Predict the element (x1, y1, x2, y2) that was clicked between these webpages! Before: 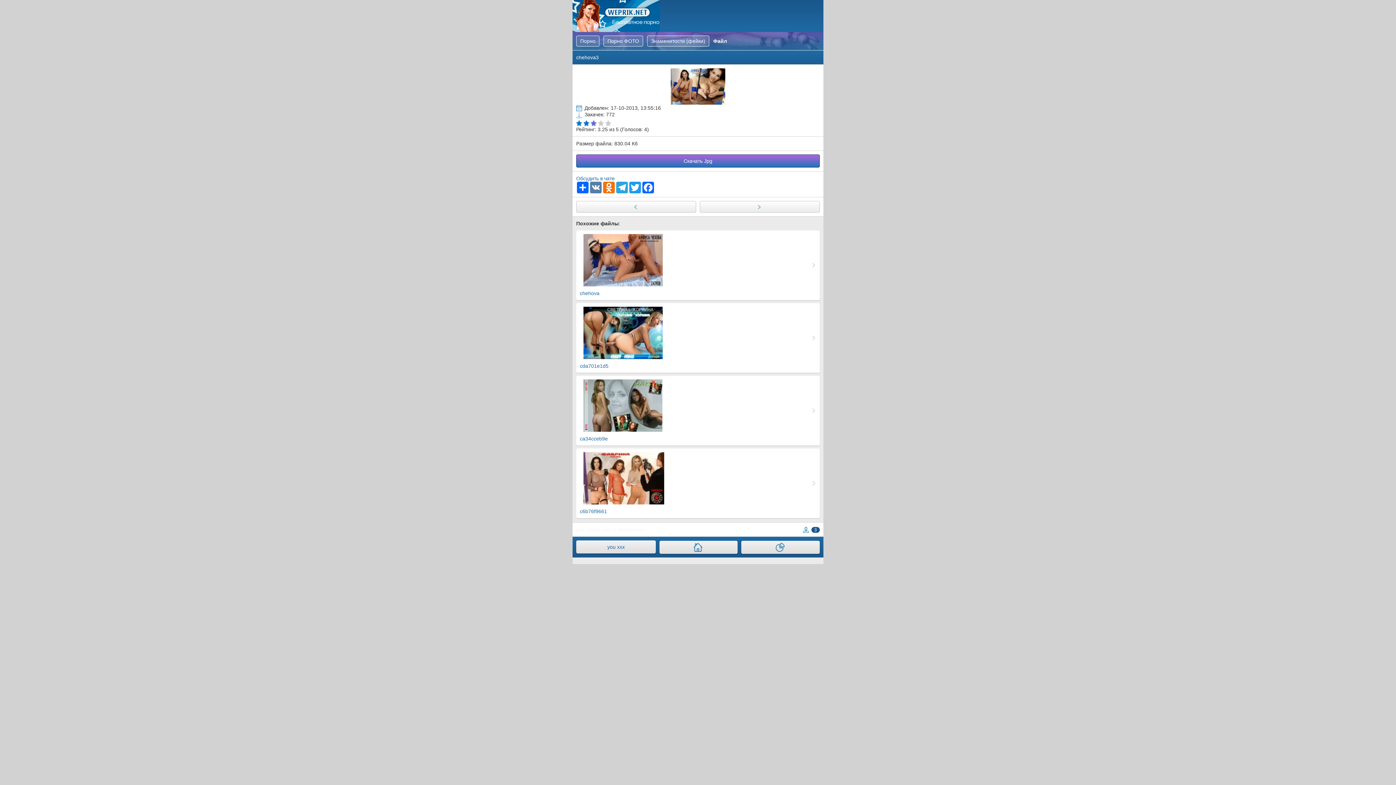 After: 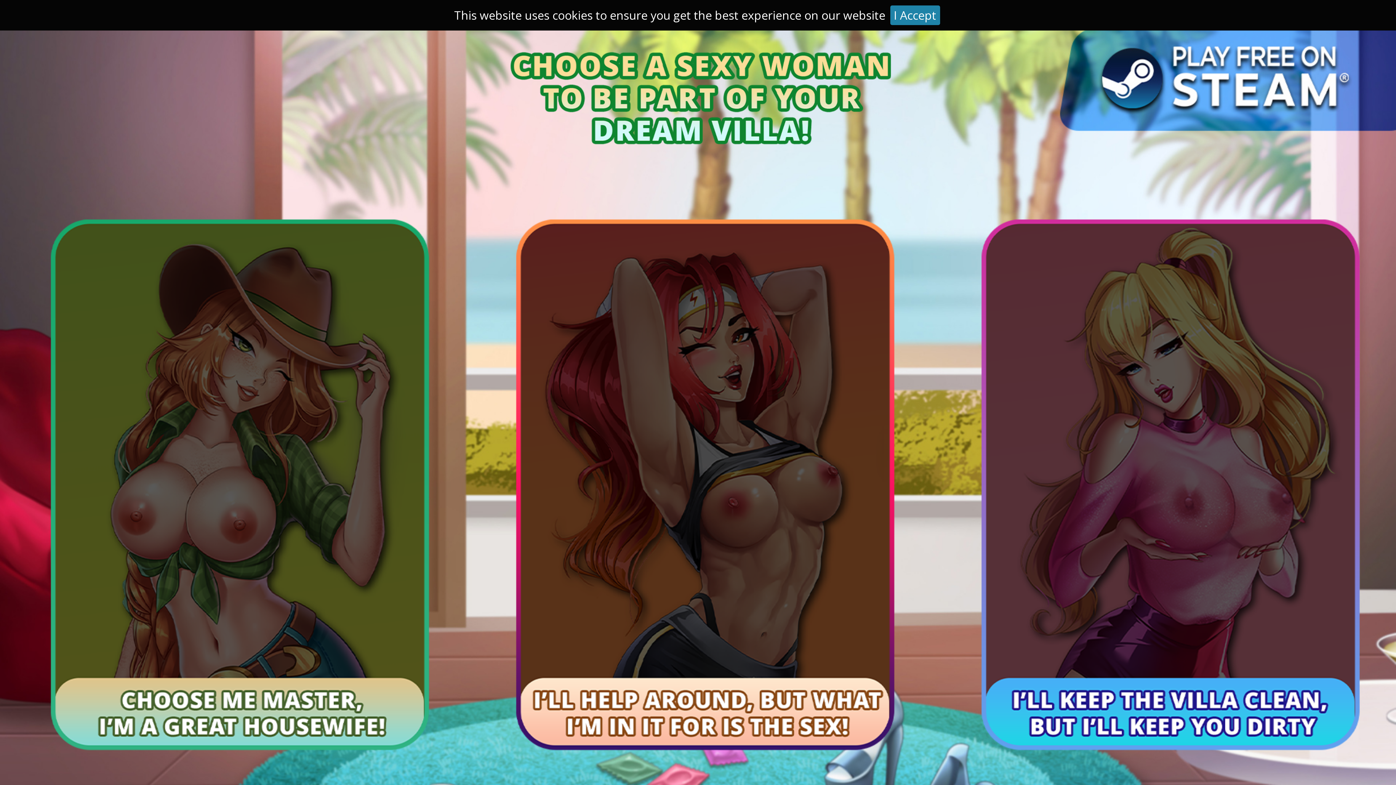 Action: bbox: (576, 540, 656, 553) label: you xxx